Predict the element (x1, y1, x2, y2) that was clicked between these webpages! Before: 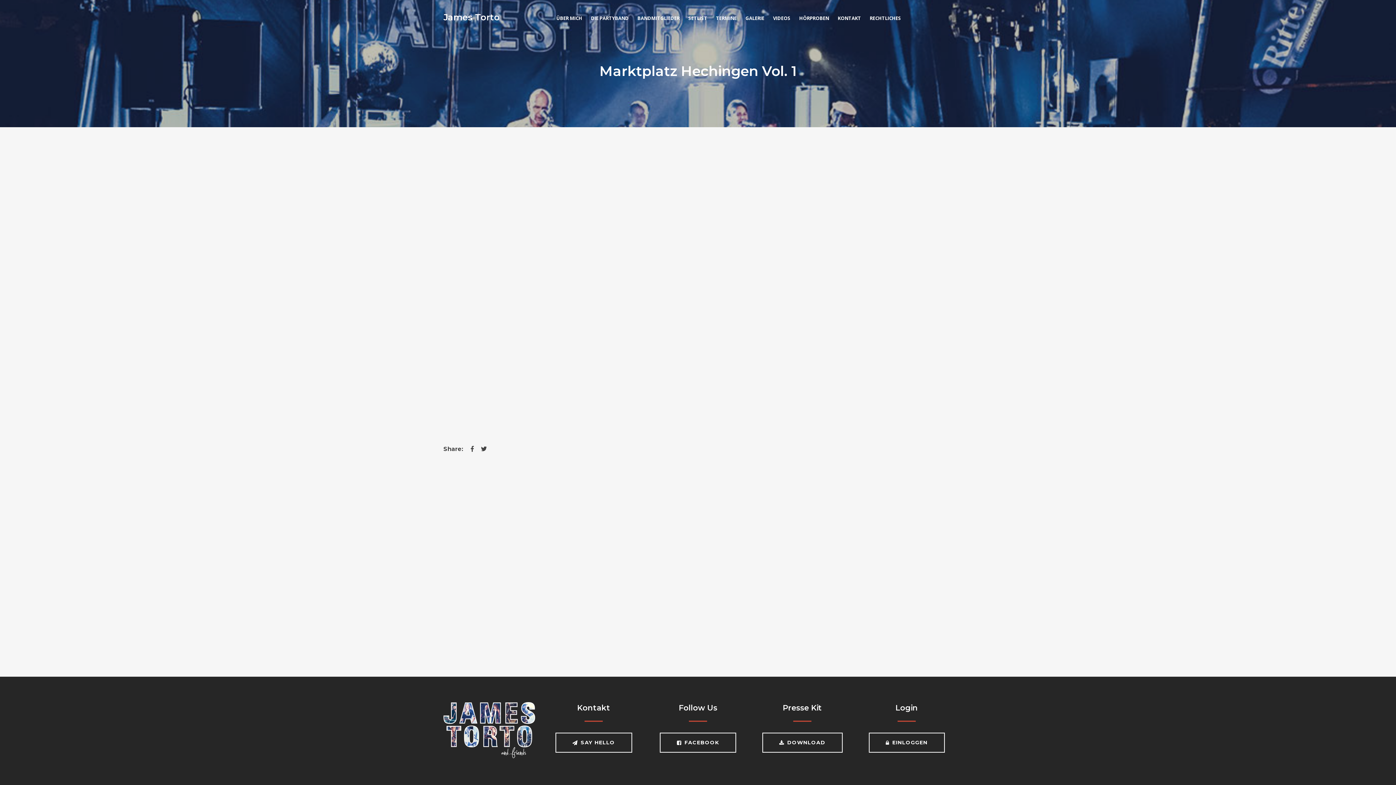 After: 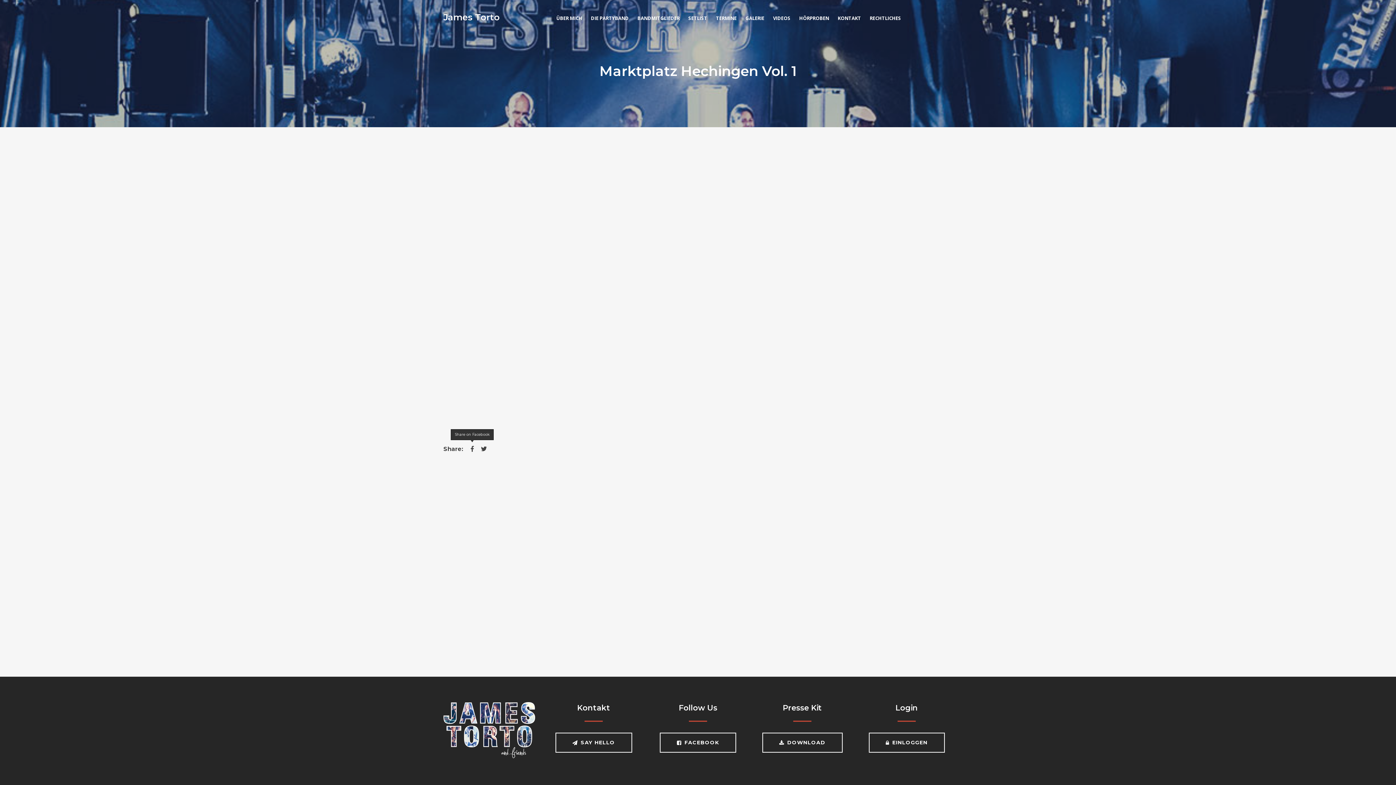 Action: label:   bbox: (469, 446, 475, 451)